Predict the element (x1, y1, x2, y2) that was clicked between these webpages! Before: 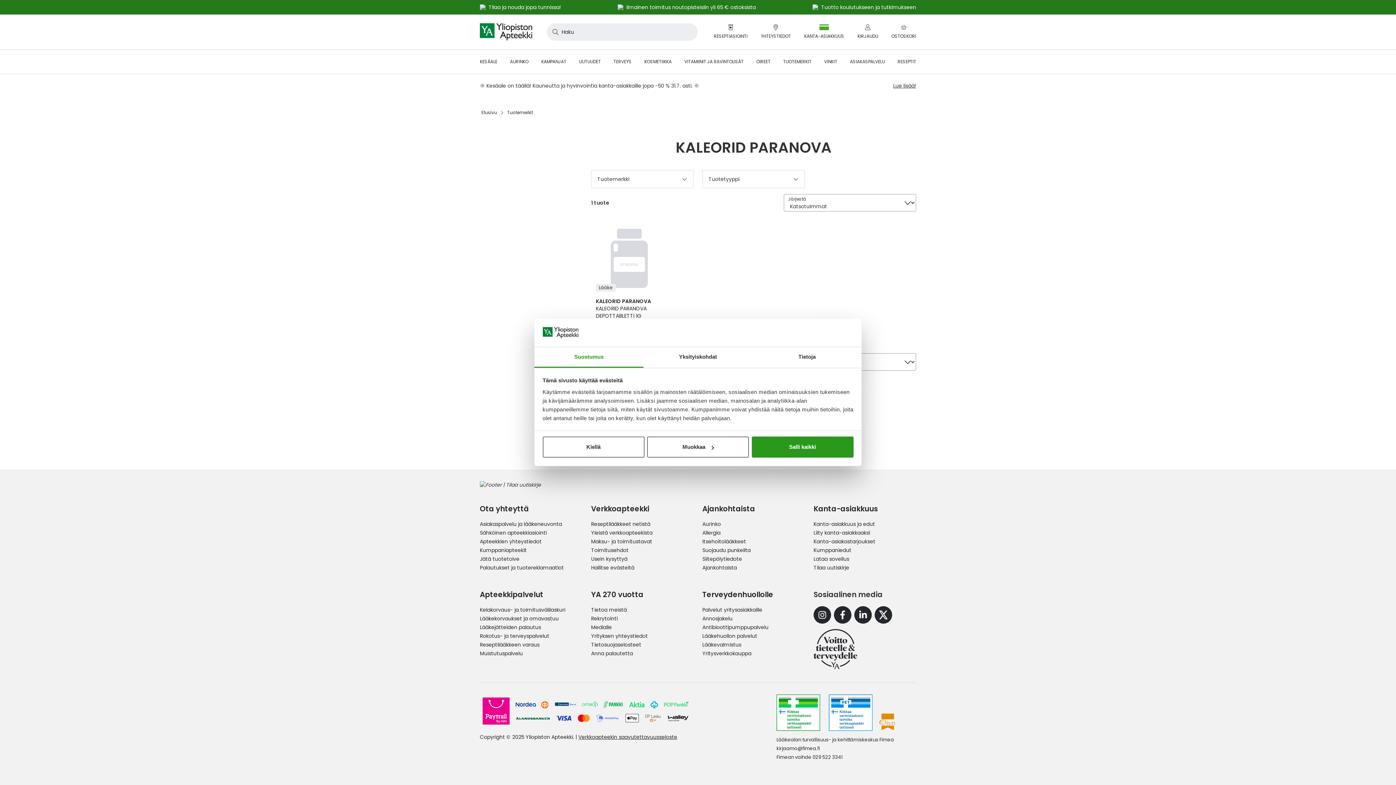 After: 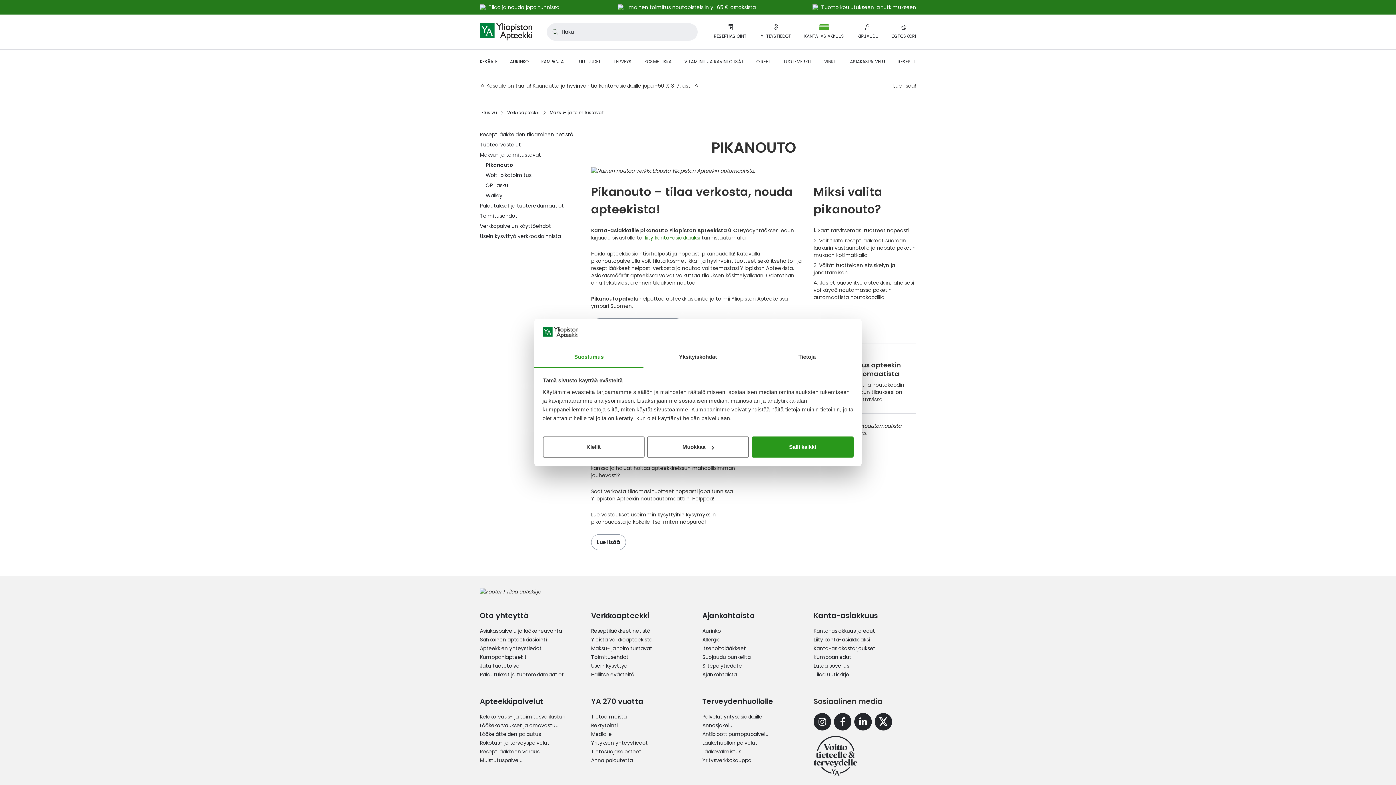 Action: bbox: (488, 2, 561, 11) label: Tilaa ja nouda jopa tunnissa!